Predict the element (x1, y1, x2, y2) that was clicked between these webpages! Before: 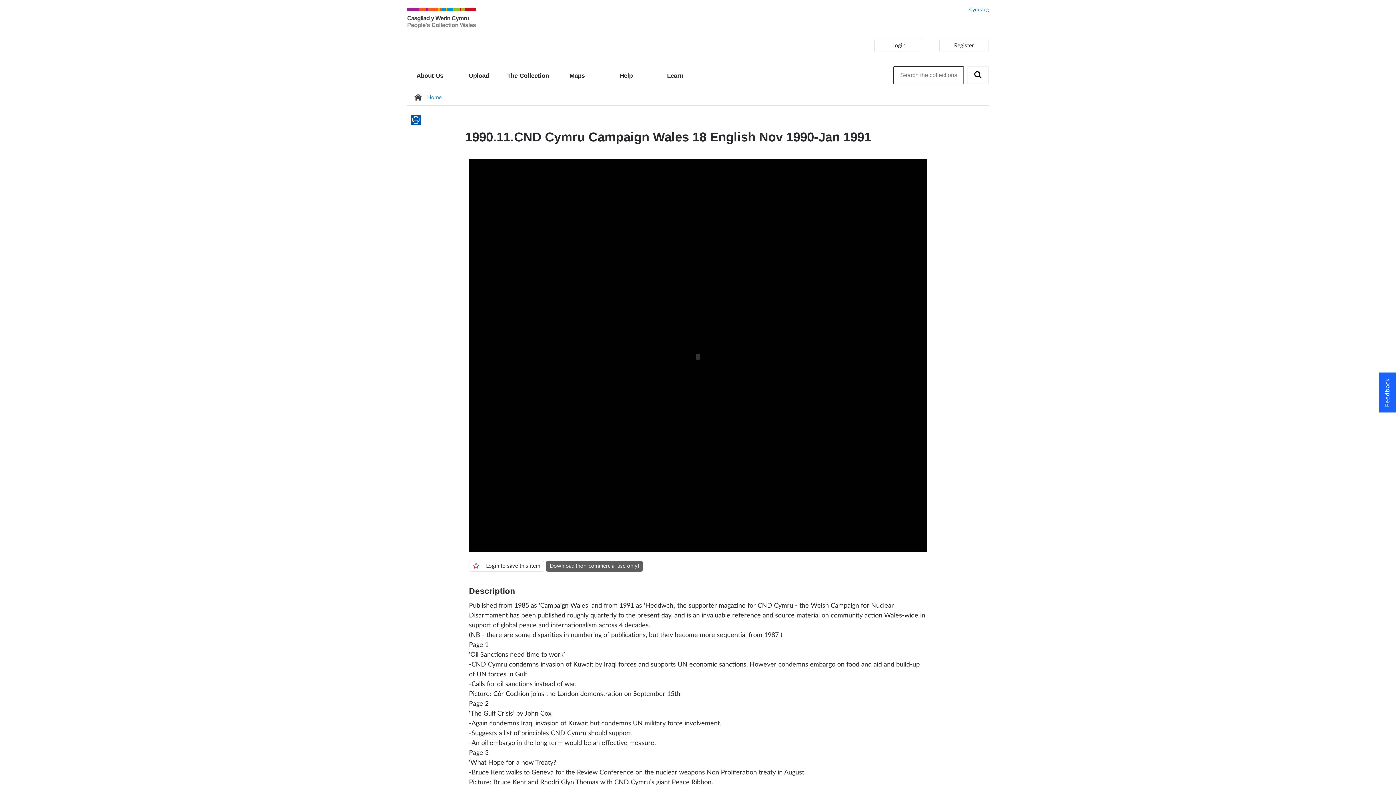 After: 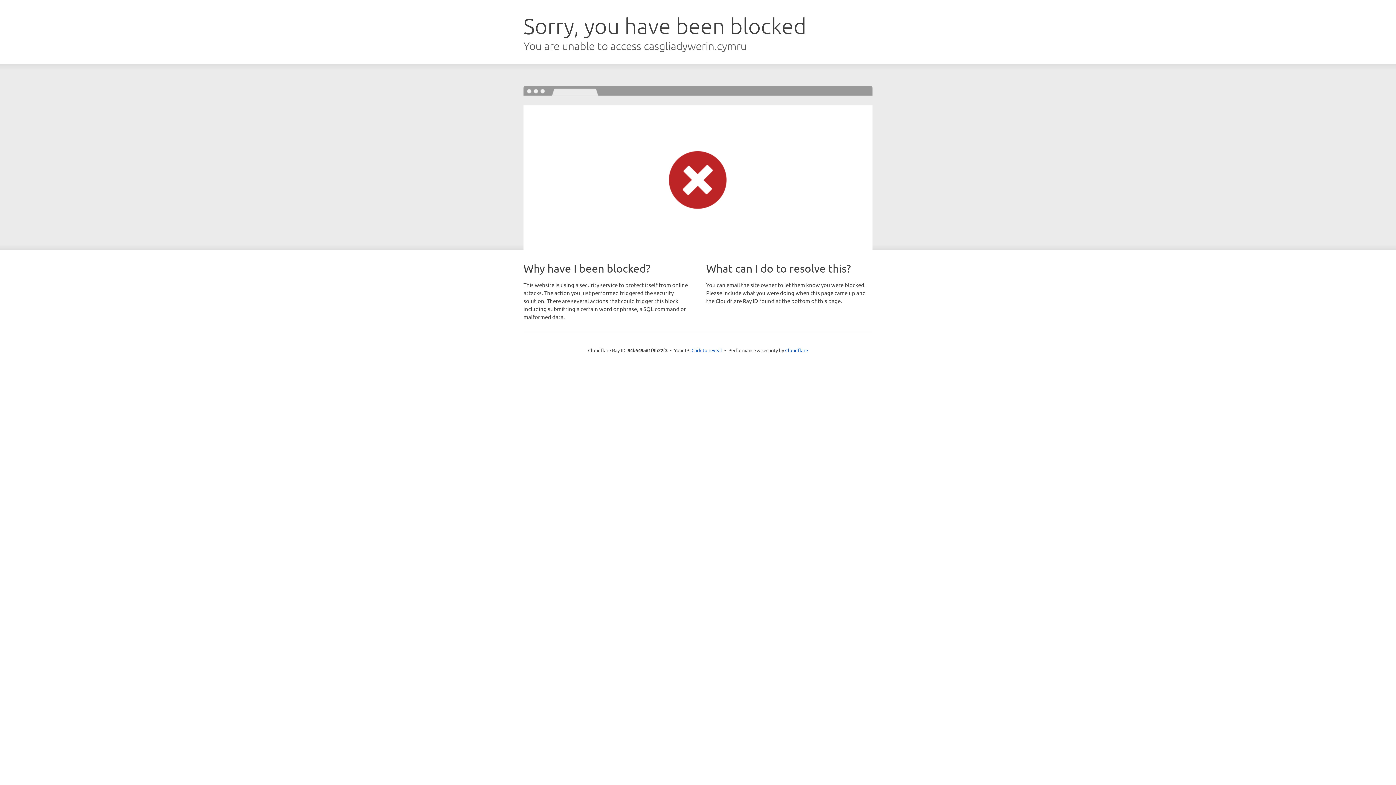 Action: label: Cymraeg bbox: (969, 7, 989, 12)